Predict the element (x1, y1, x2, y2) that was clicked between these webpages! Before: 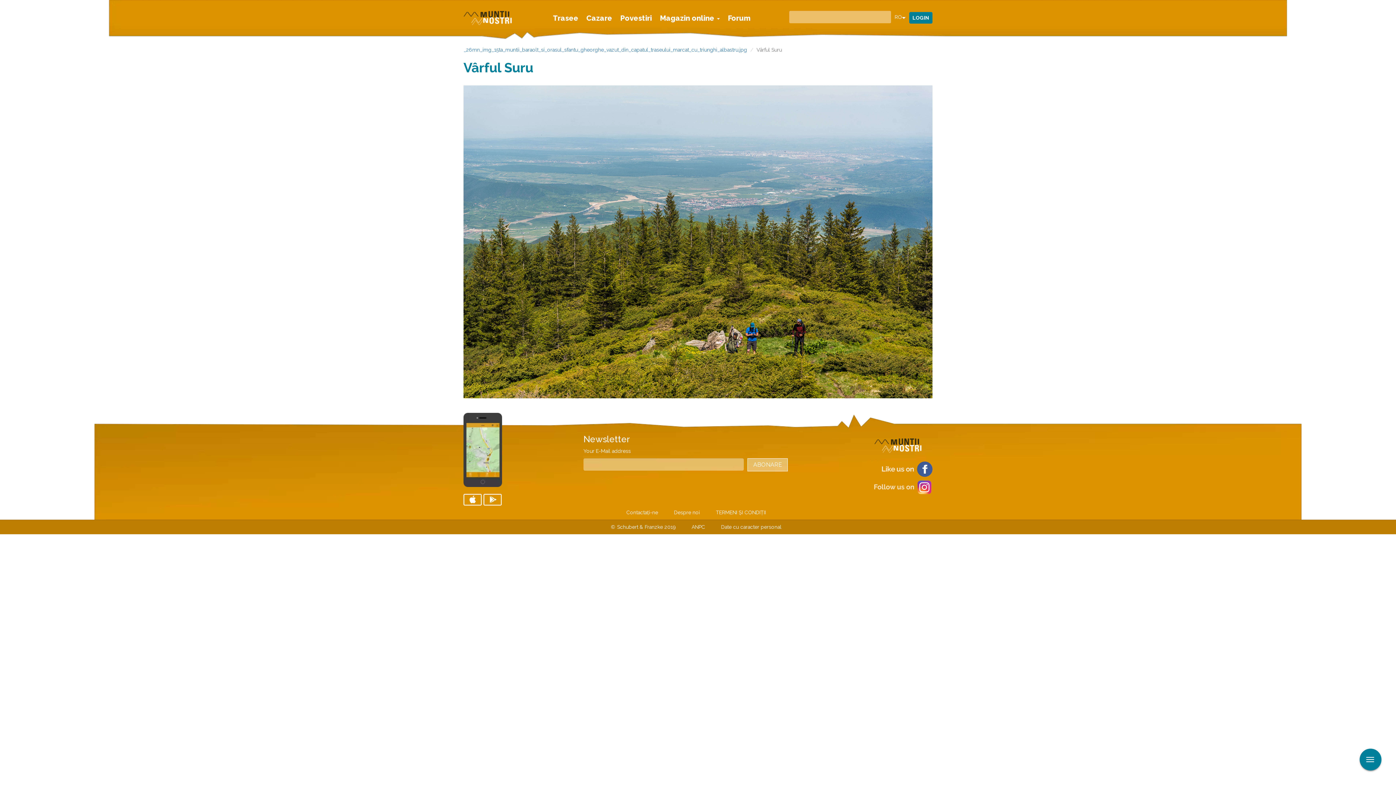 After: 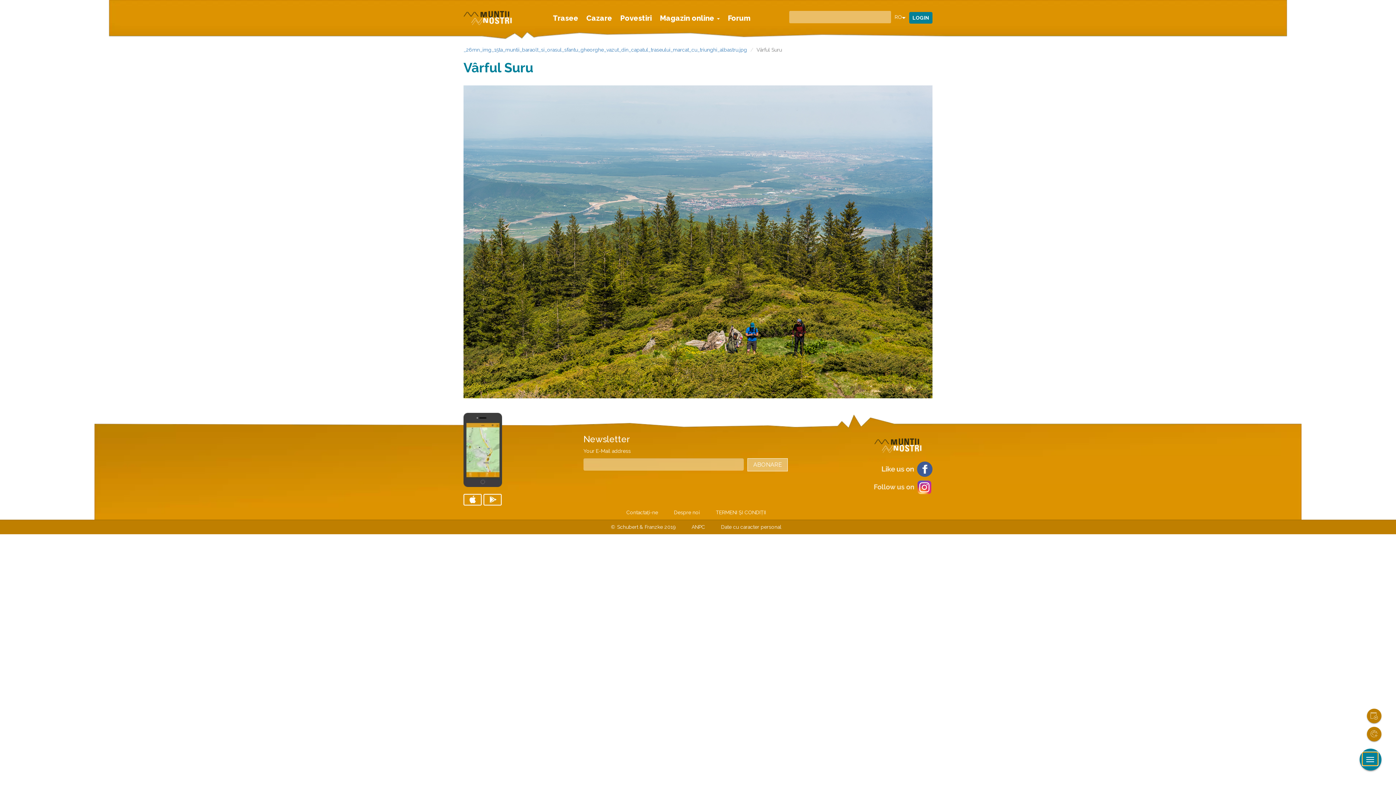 Action: bbox: (1360, 749, 1381, 770)